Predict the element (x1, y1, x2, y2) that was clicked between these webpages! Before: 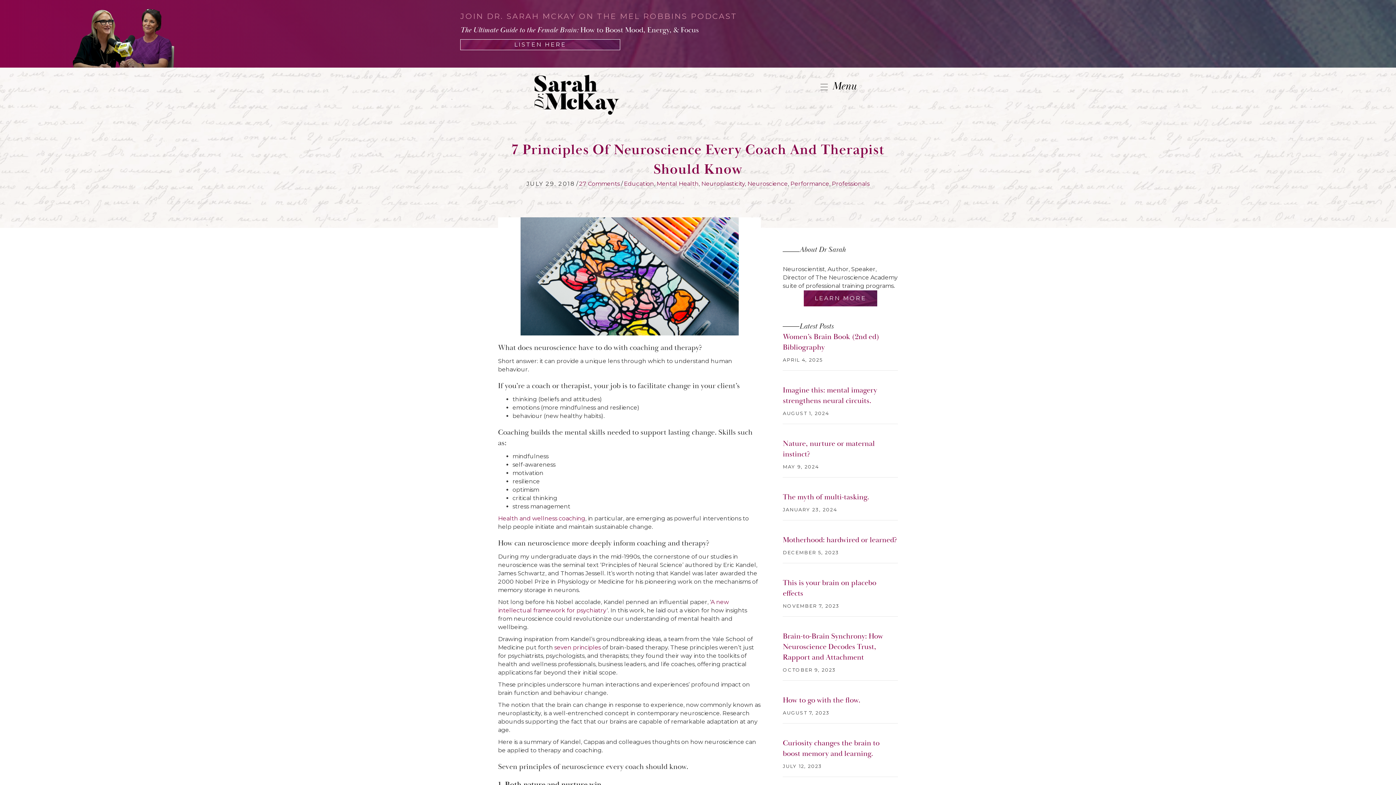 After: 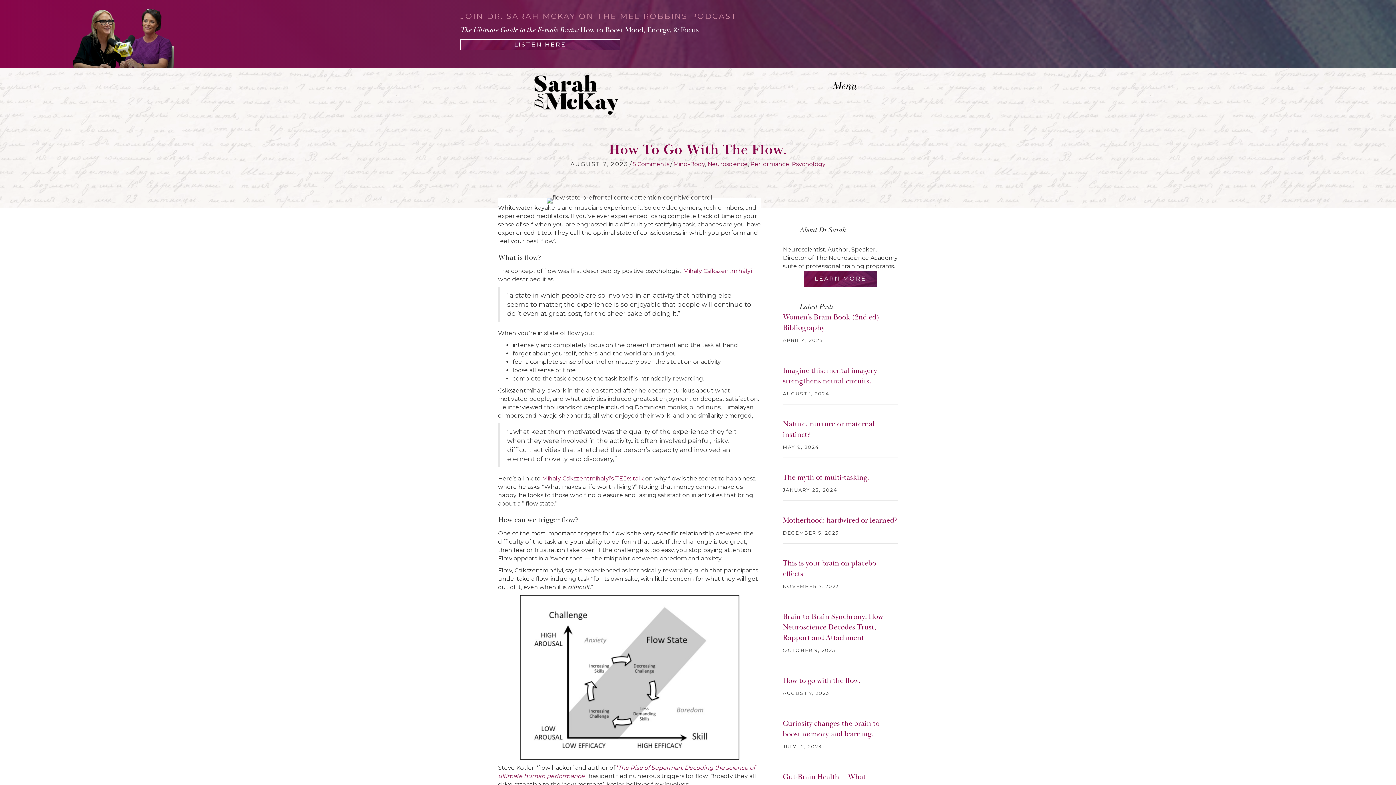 Action: label: How to go with the flow. bbox: (783, 695, 860, 705)